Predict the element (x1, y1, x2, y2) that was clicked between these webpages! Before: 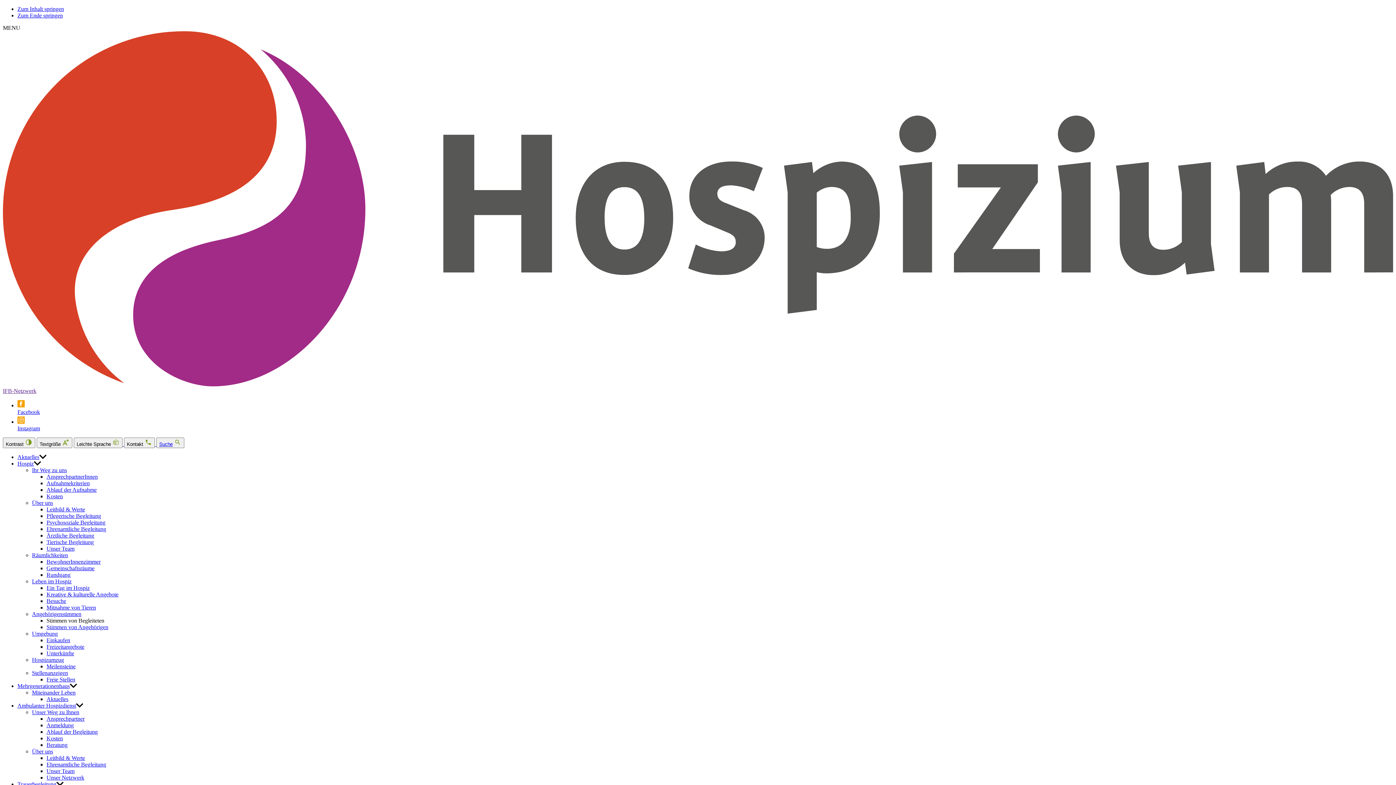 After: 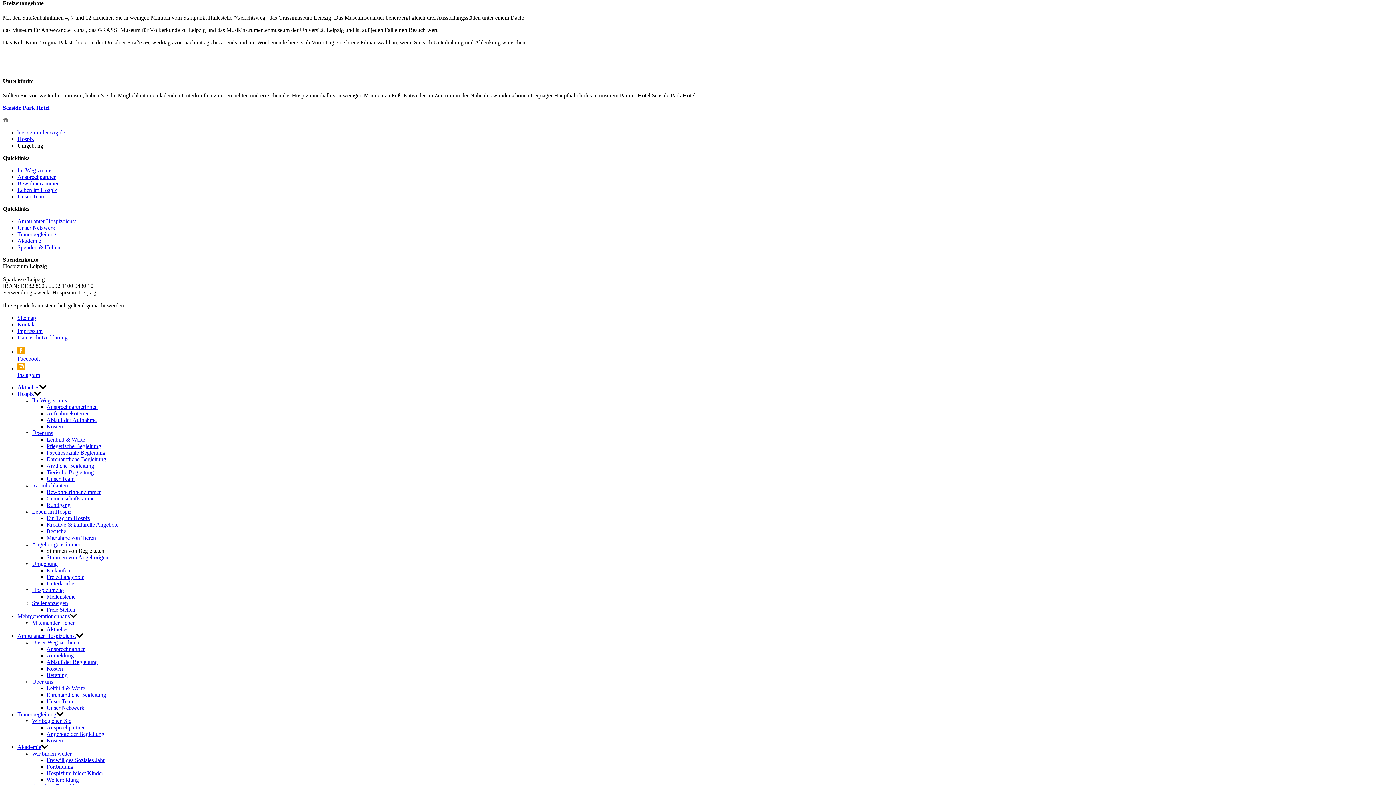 Action: bbox: (46, 643, 84, 650) label: Freizeitangebote